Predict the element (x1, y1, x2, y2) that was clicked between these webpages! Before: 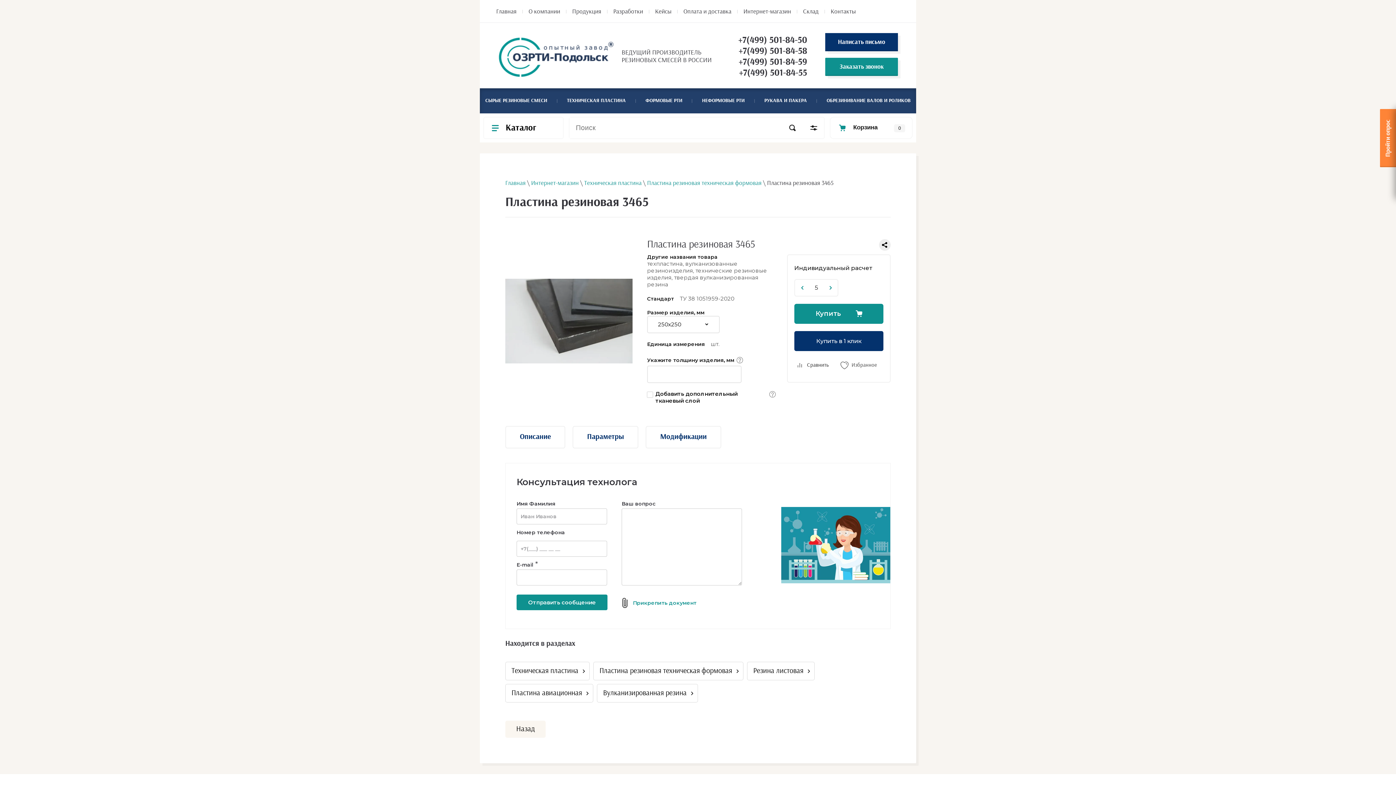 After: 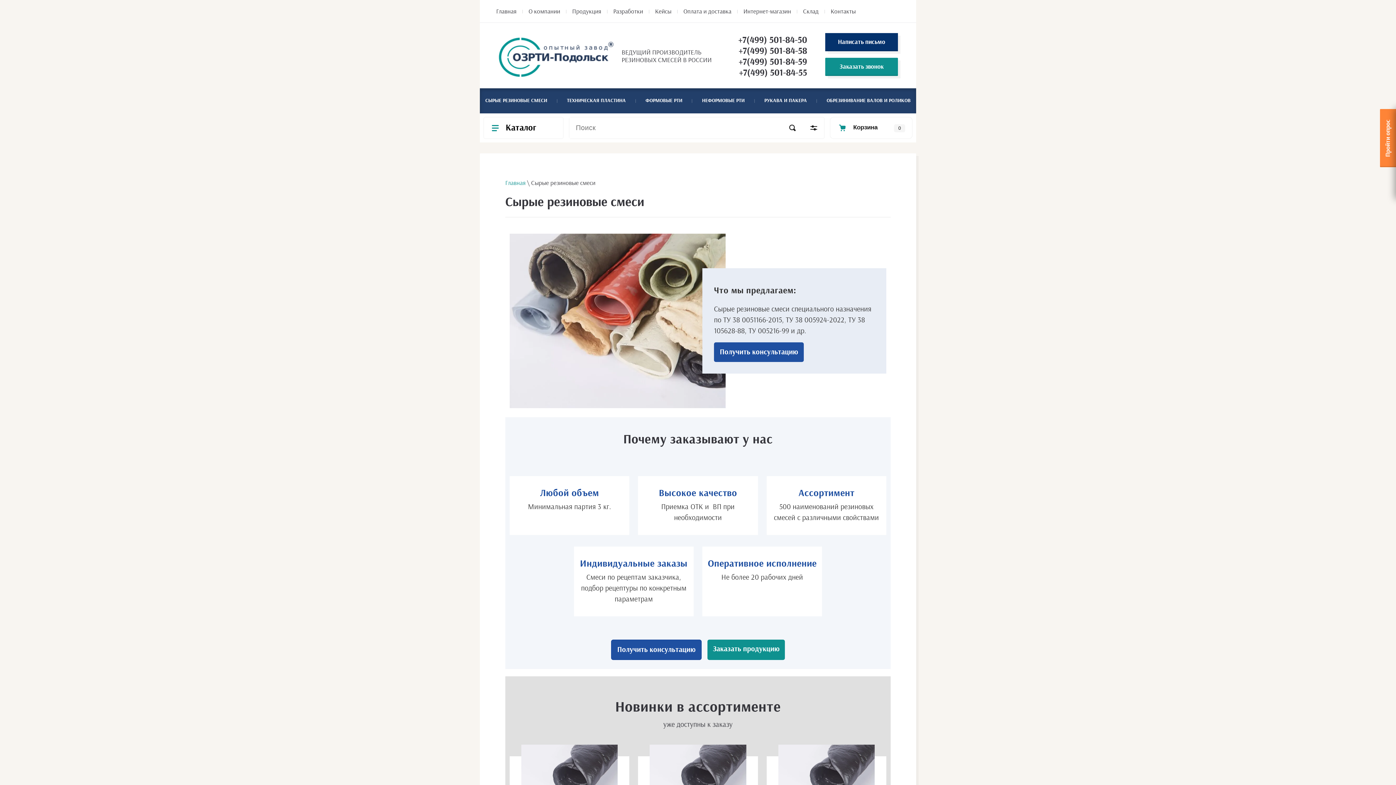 Action: bbox: (483, 88, 549, 113) label: СЫРЫЕ РЕЗИНОВЫЕ СМЕСИ